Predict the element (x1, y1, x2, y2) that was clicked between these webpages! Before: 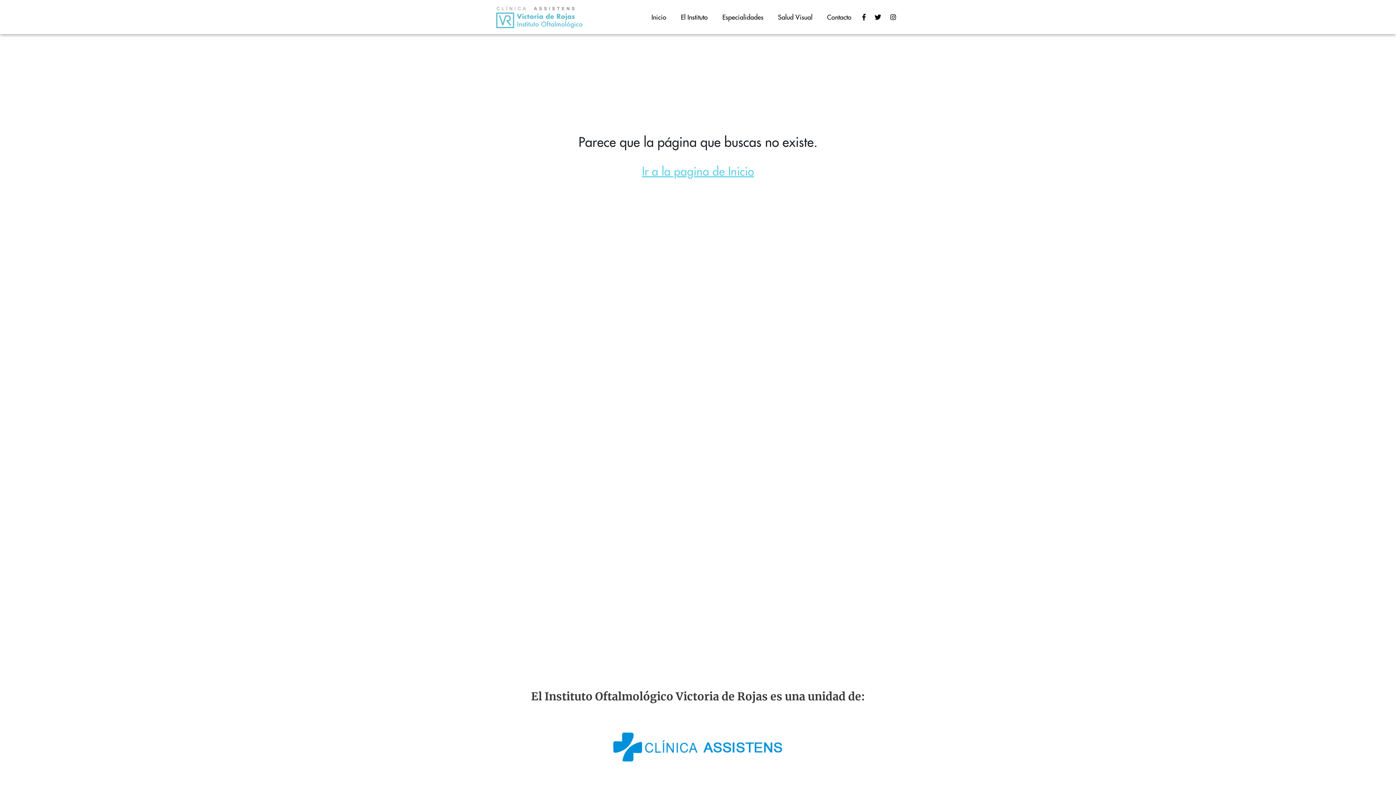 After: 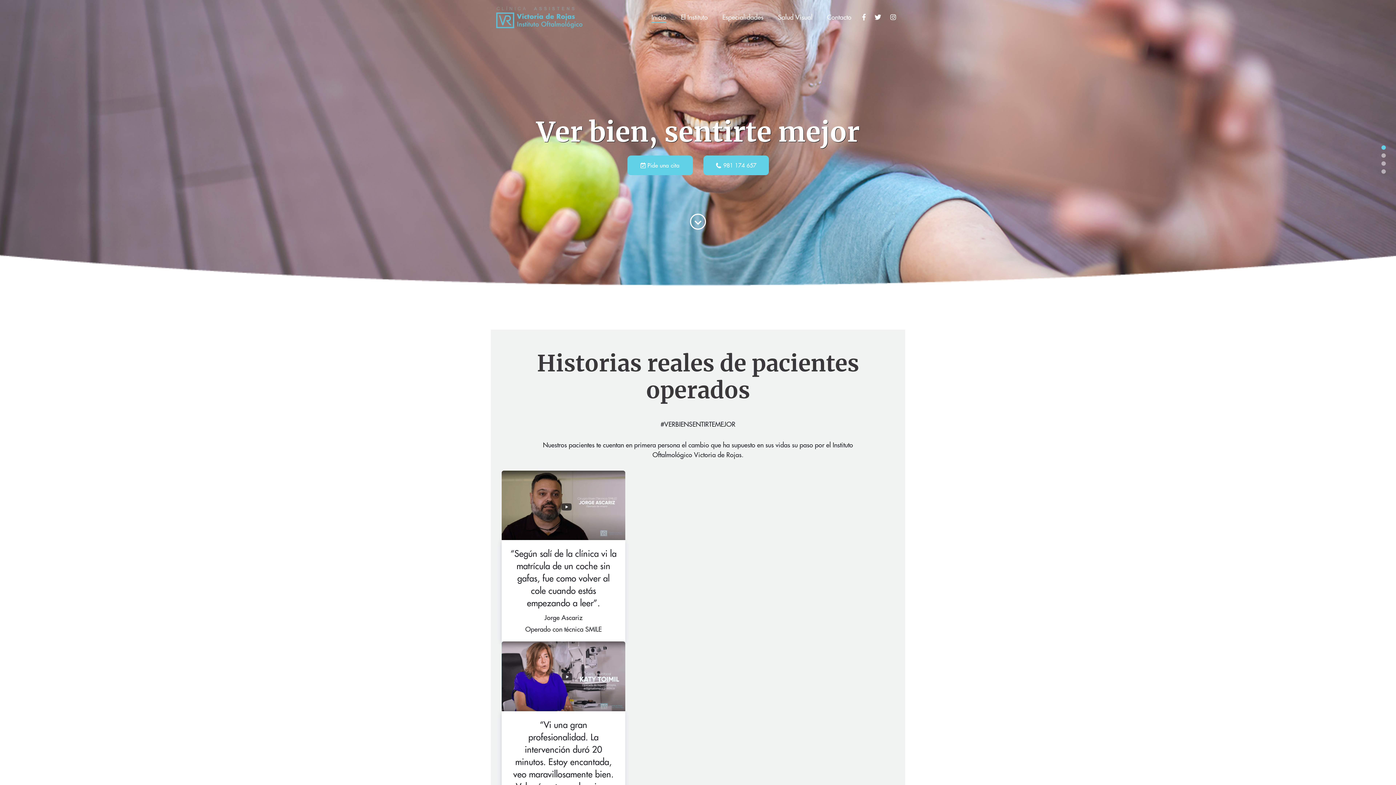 Action: bbox: (496, 3, 582, 31)